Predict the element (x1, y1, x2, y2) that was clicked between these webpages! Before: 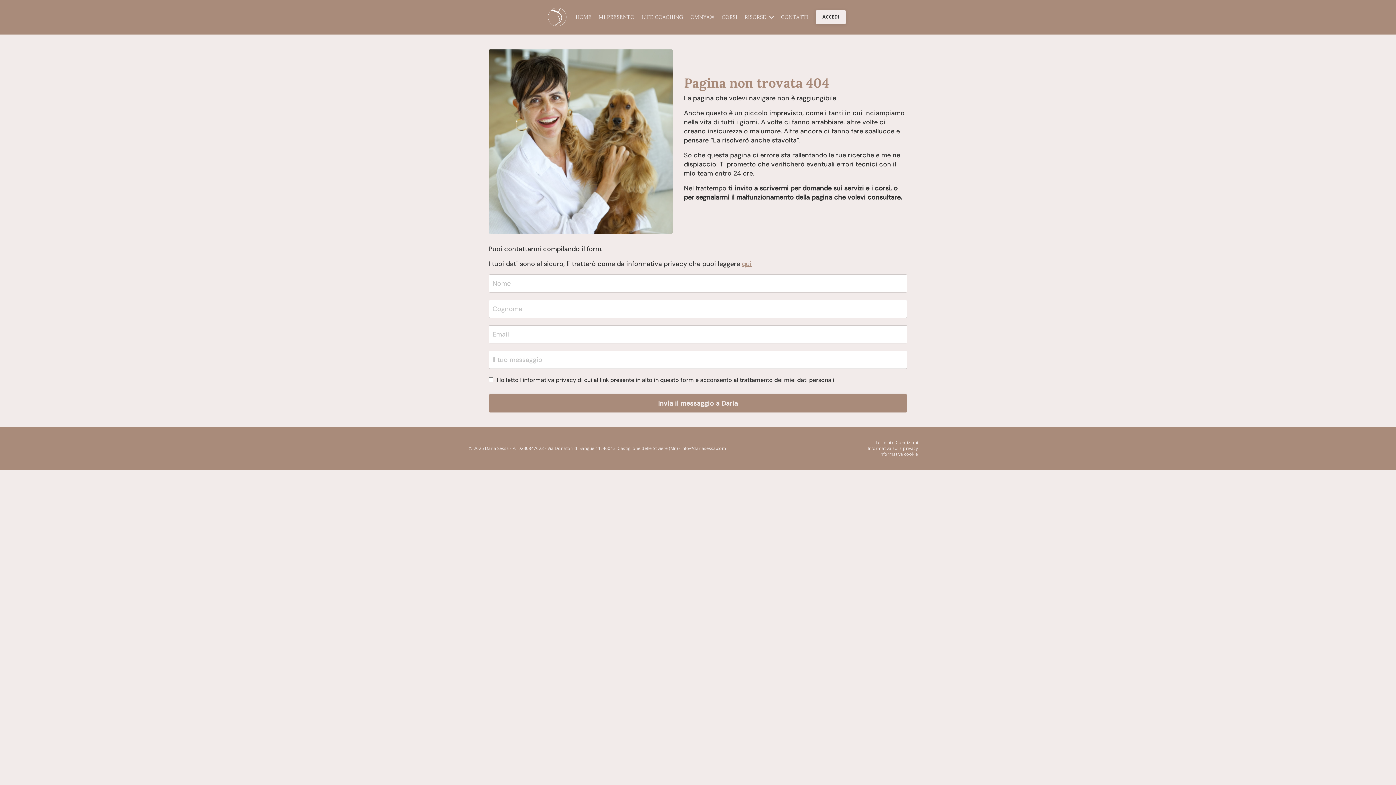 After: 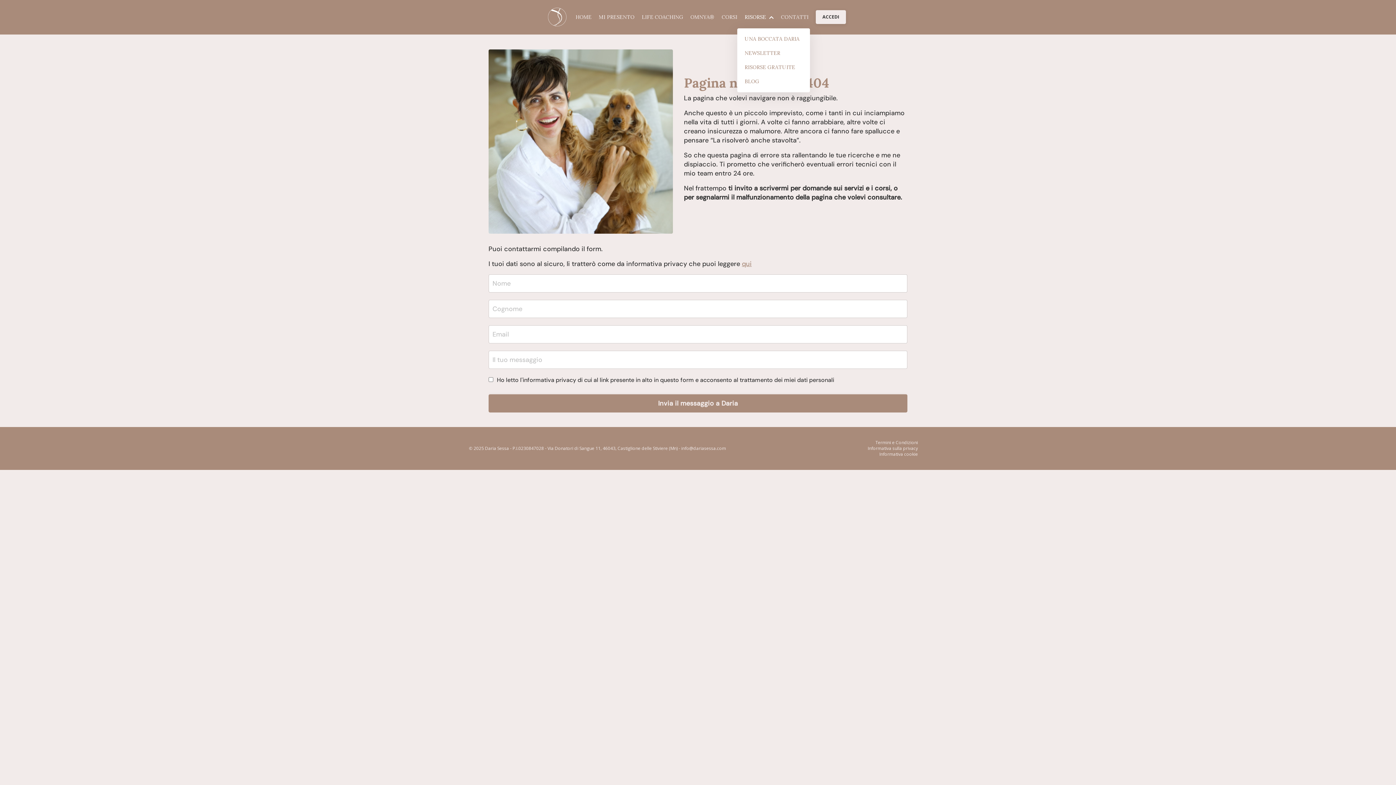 Action: label: RISORSE  bbox: (744, 13, 773, 20)